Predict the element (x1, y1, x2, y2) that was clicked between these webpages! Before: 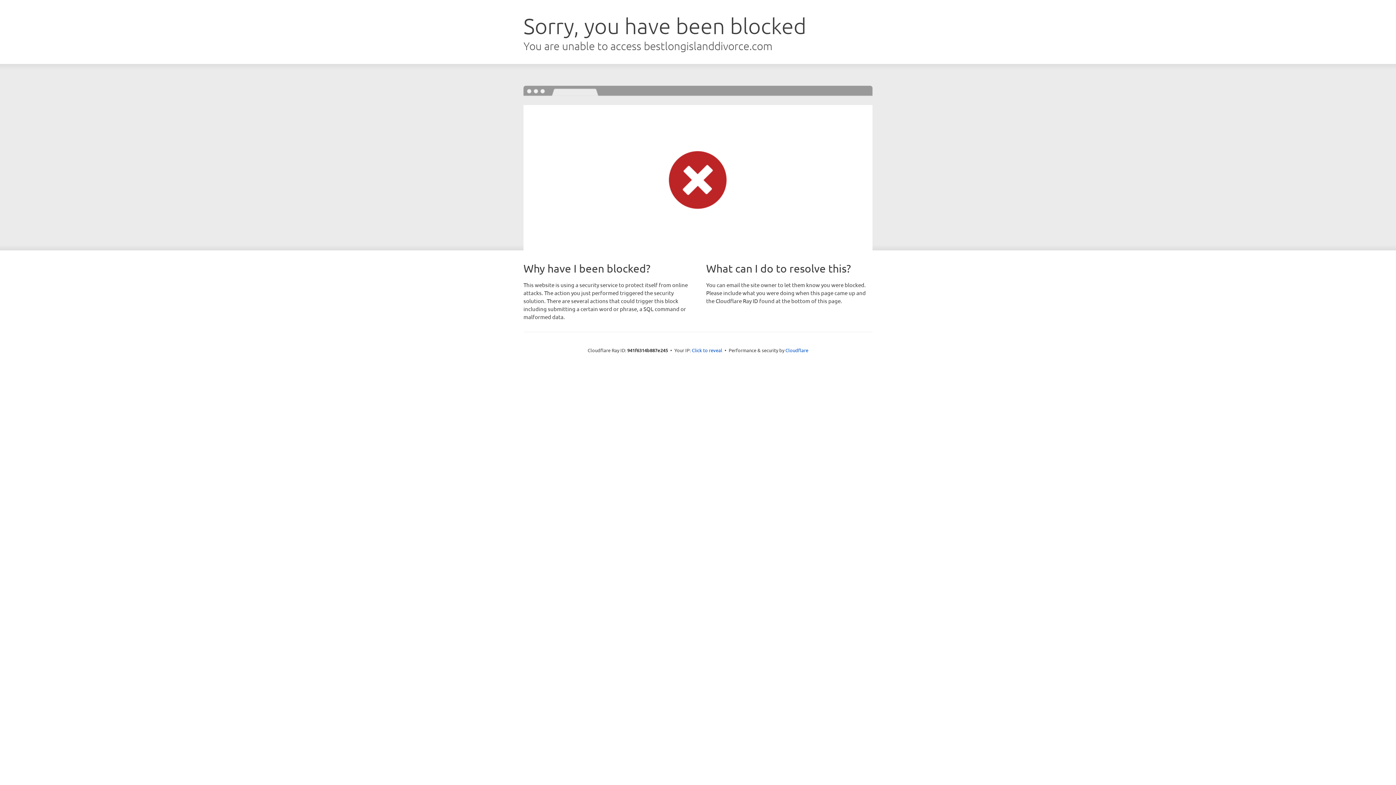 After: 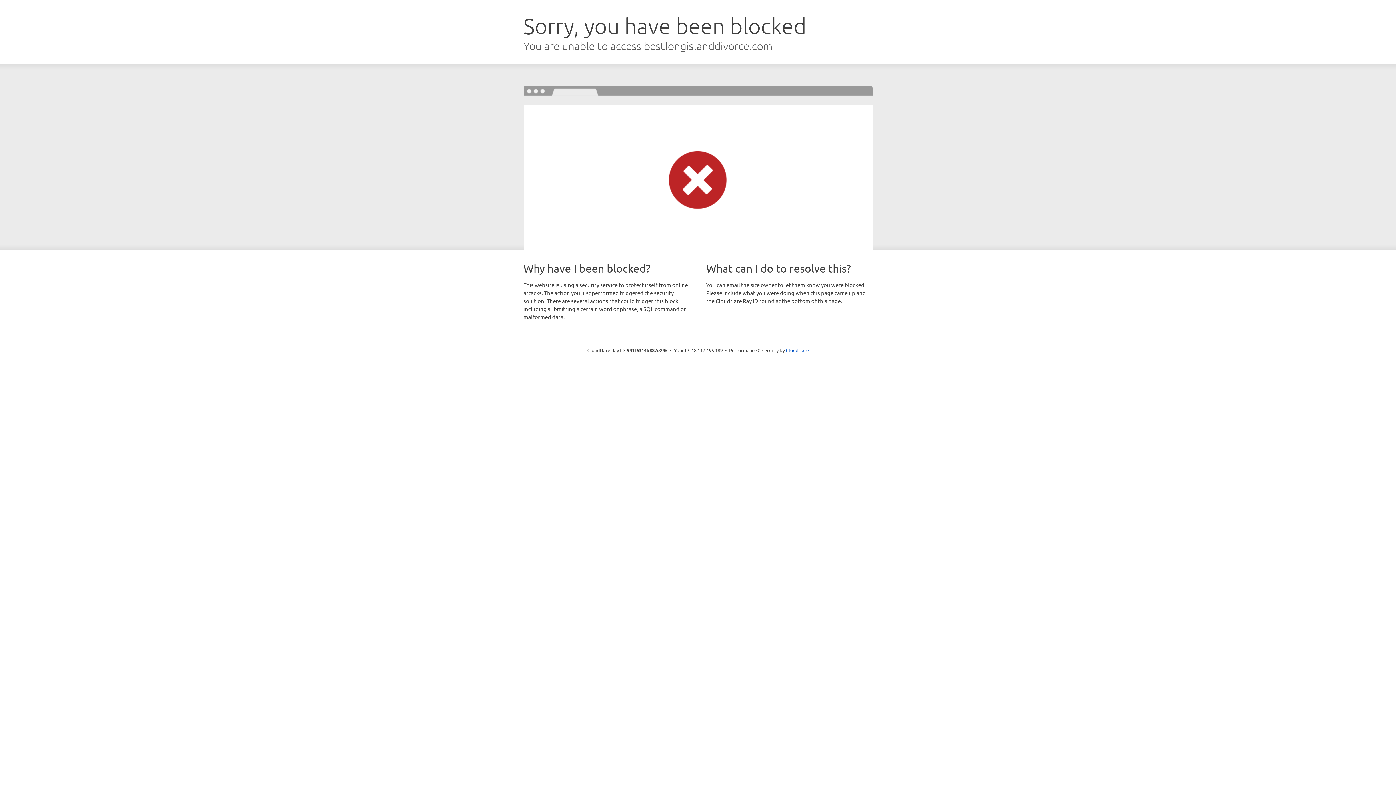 Action: bbox: (692, 346, 722, 353) label: Click to reveal